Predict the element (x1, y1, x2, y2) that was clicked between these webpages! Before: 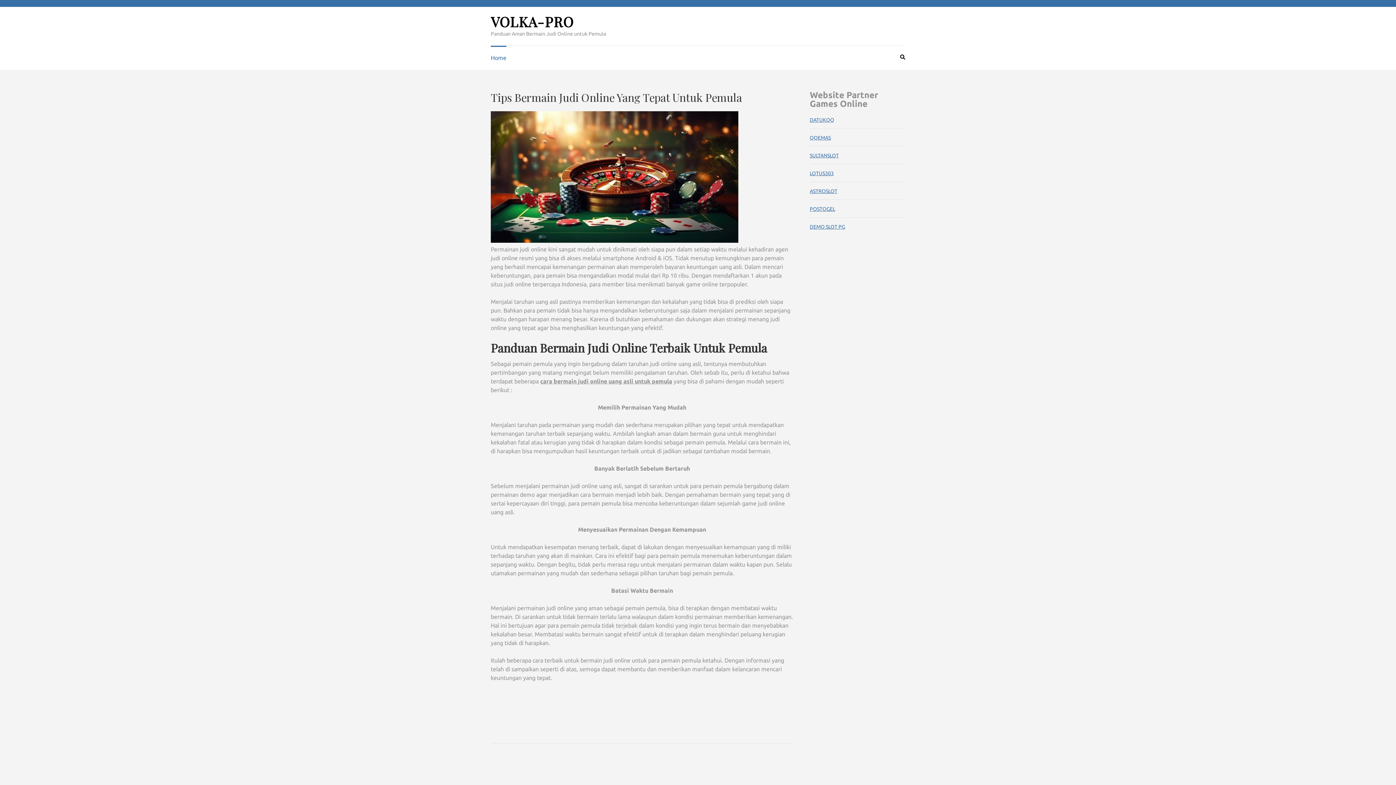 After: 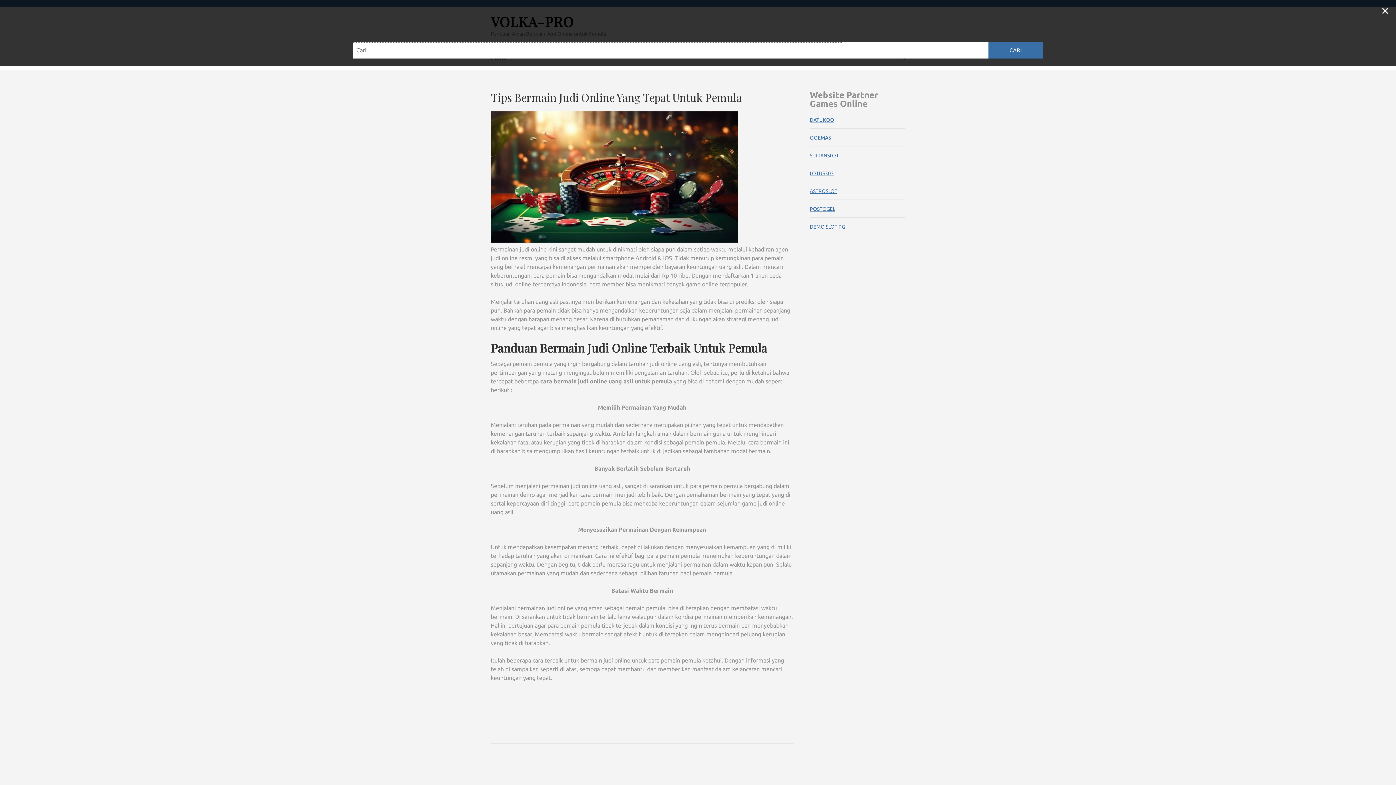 Action: bbox: (900, 52, 905, 61)